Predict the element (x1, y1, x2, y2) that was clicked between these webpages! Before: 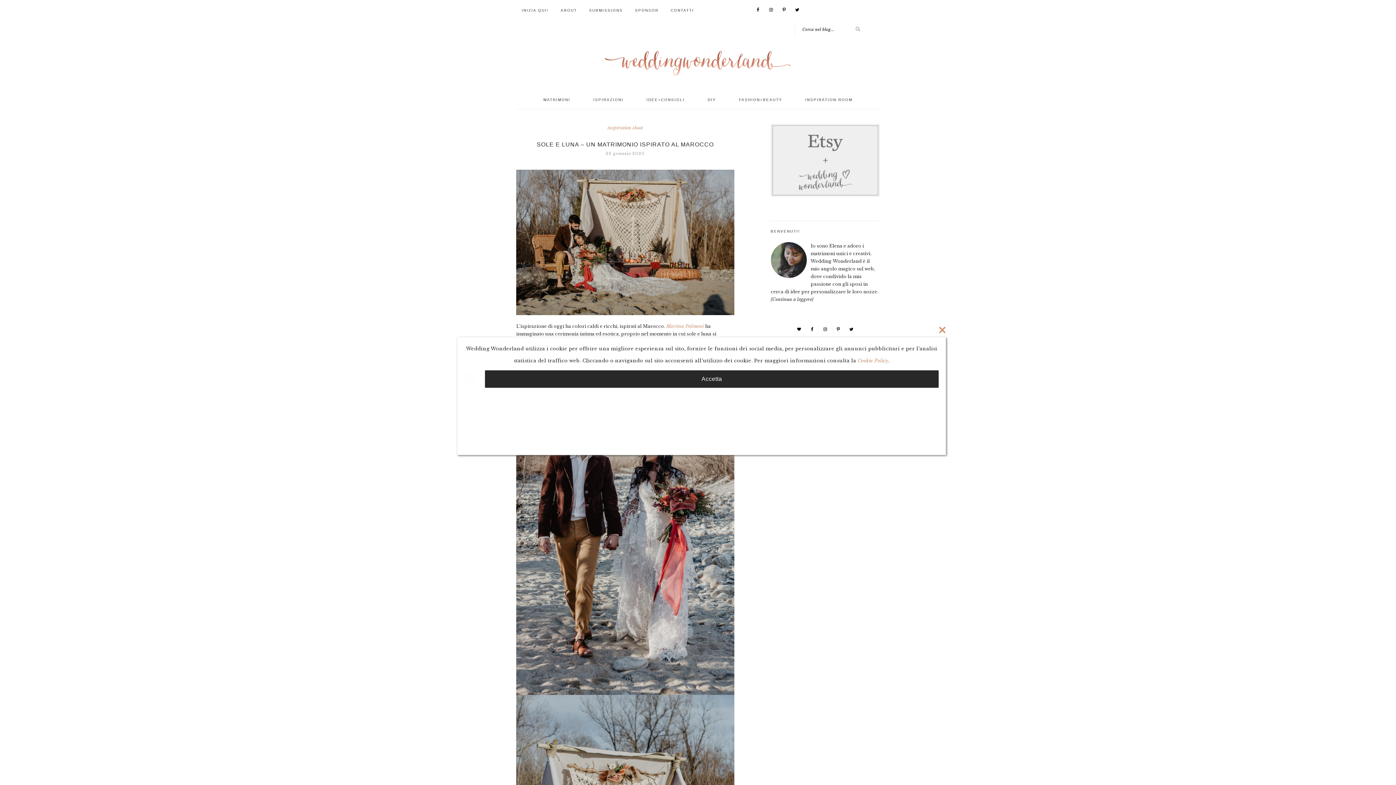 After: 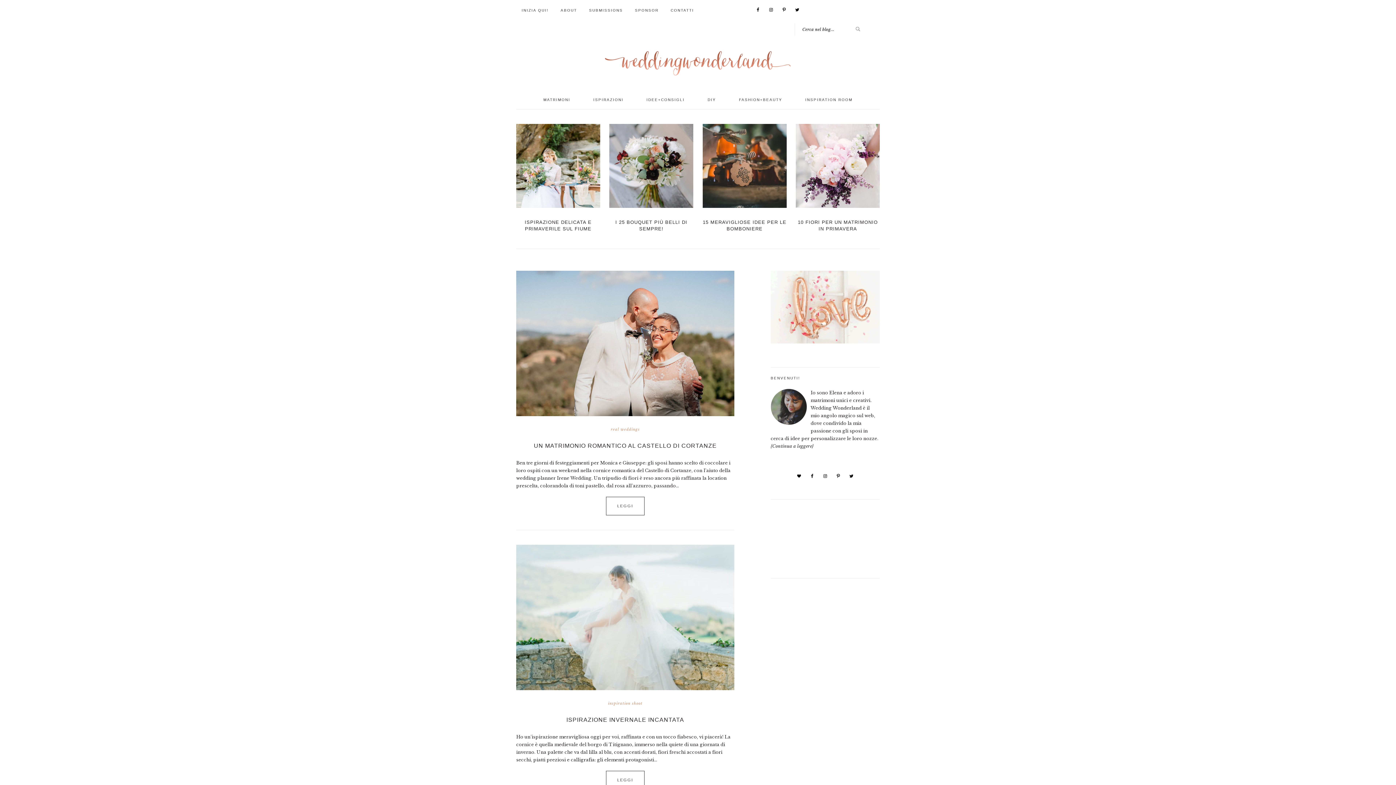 Action: label: WEDDING WONDERLAND bbox: (598, 37, 798, 85)